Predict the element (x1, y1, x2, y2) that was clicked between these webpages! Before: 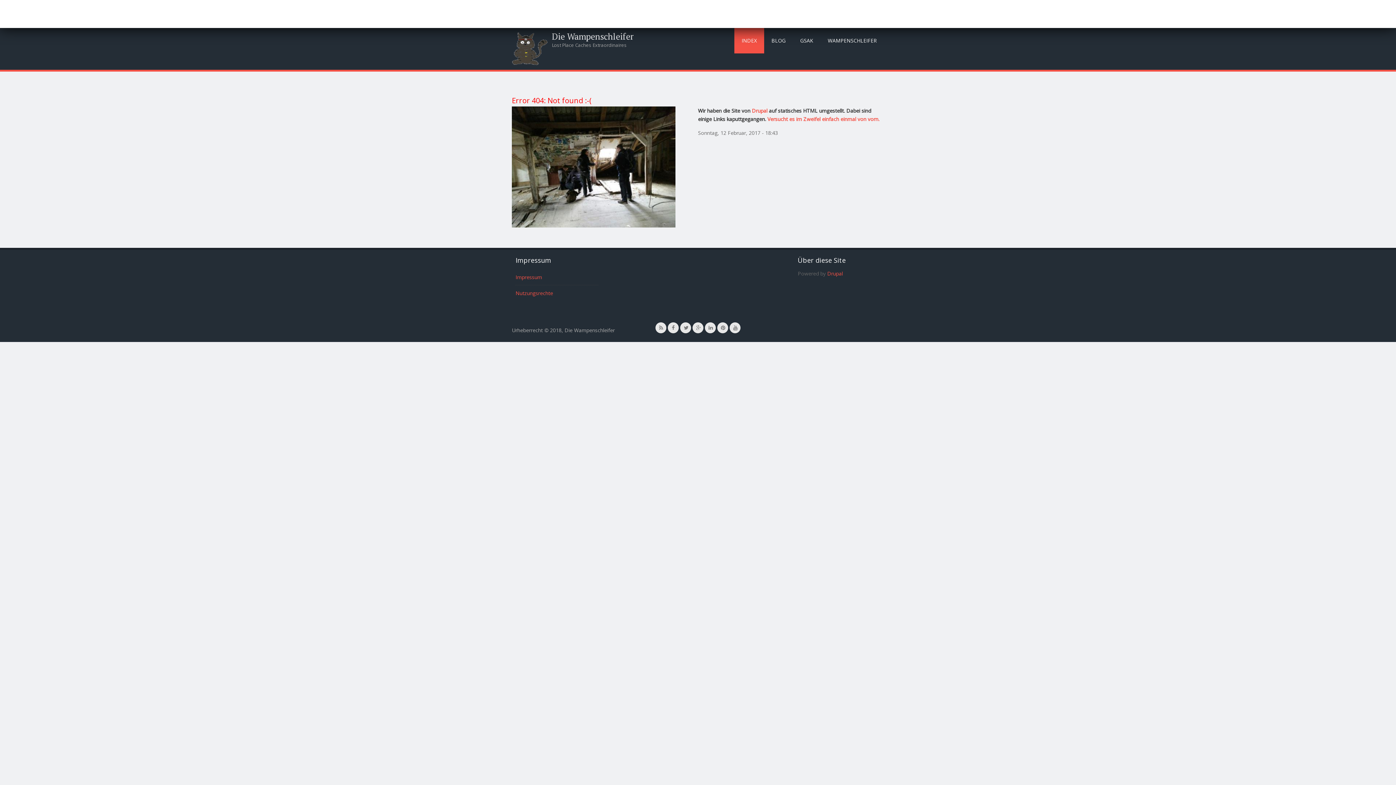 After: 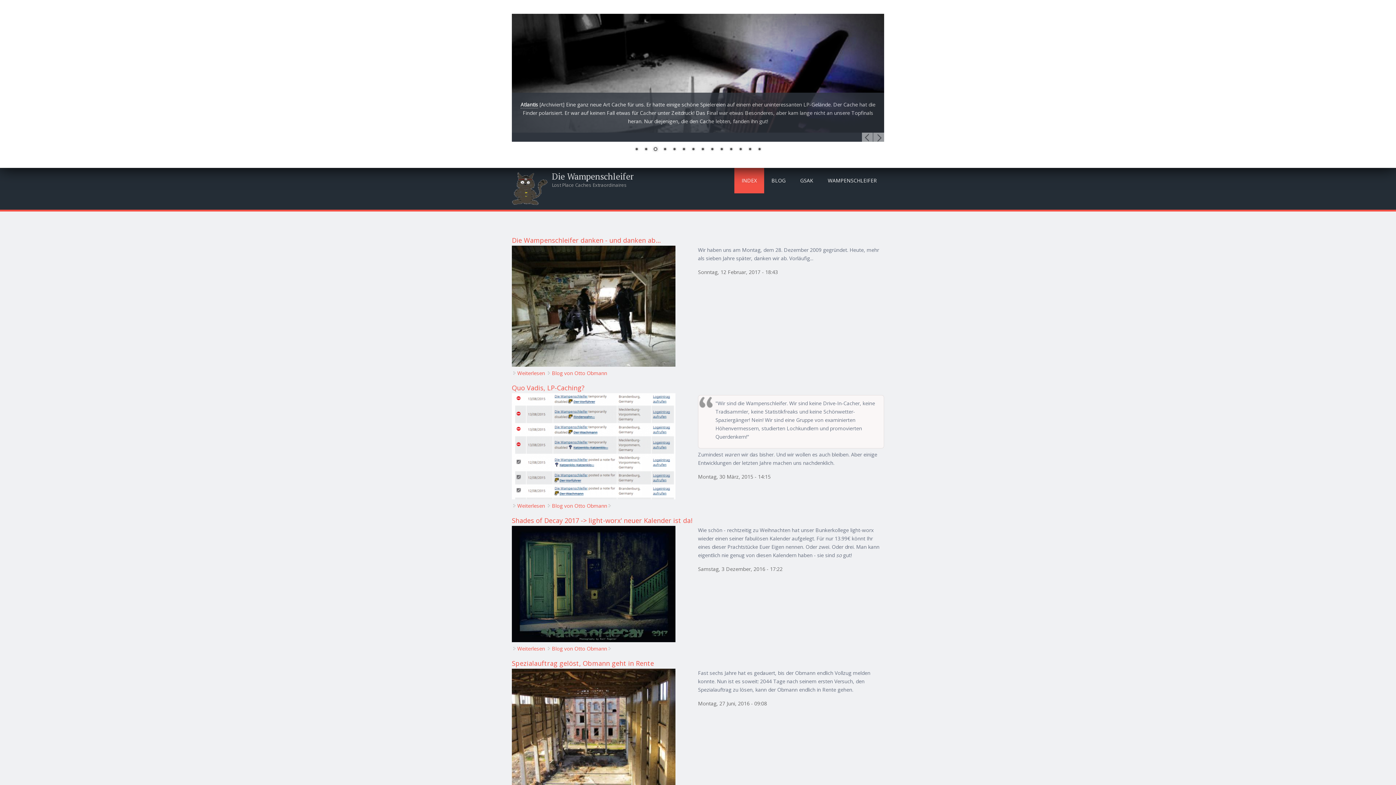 Action: bbox: (767, 115, 879, 122) label: Versucht es im Zweifel einfach einmal von vorn.